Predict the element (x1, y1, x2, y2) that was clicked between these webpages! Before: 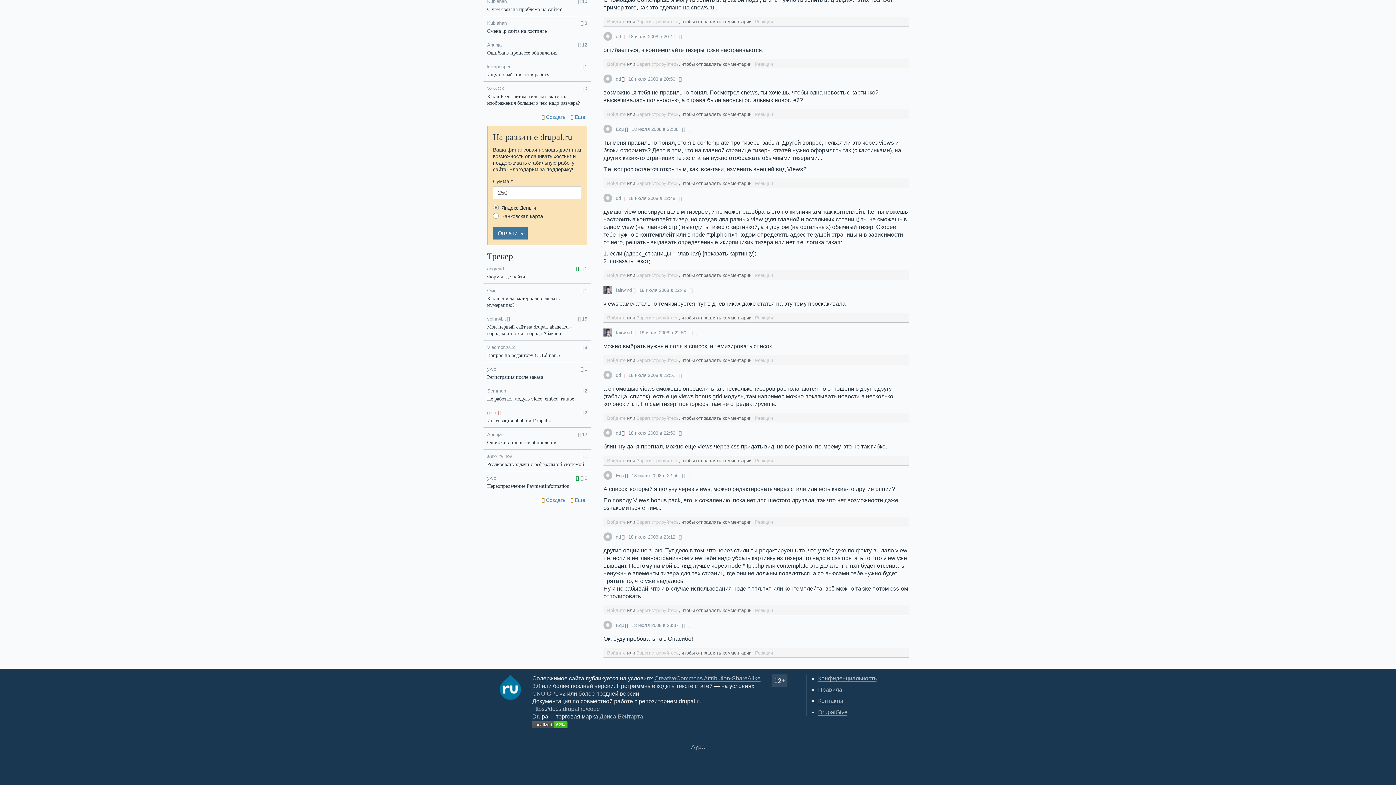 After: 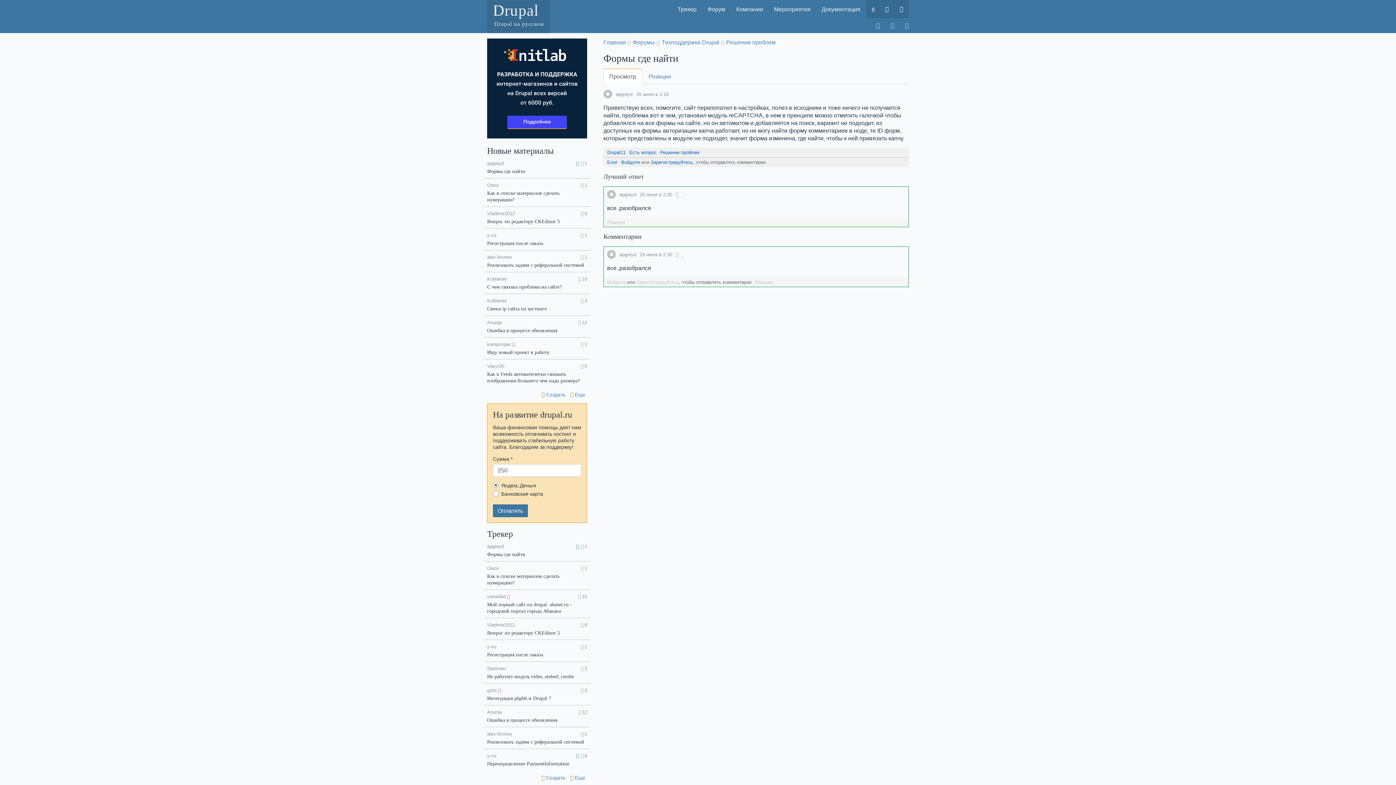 Action: bbox: (487, 274, 525, 279) label: Формы где найти